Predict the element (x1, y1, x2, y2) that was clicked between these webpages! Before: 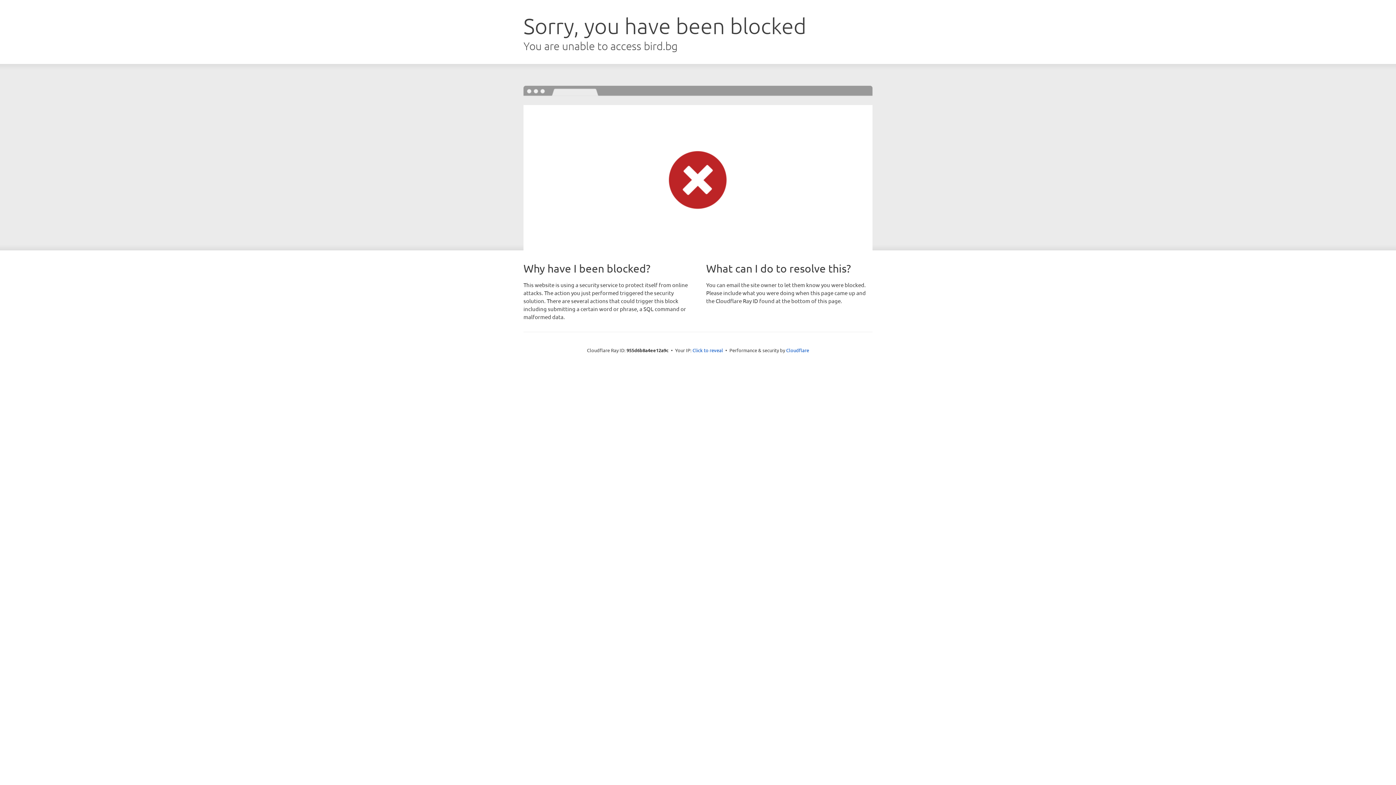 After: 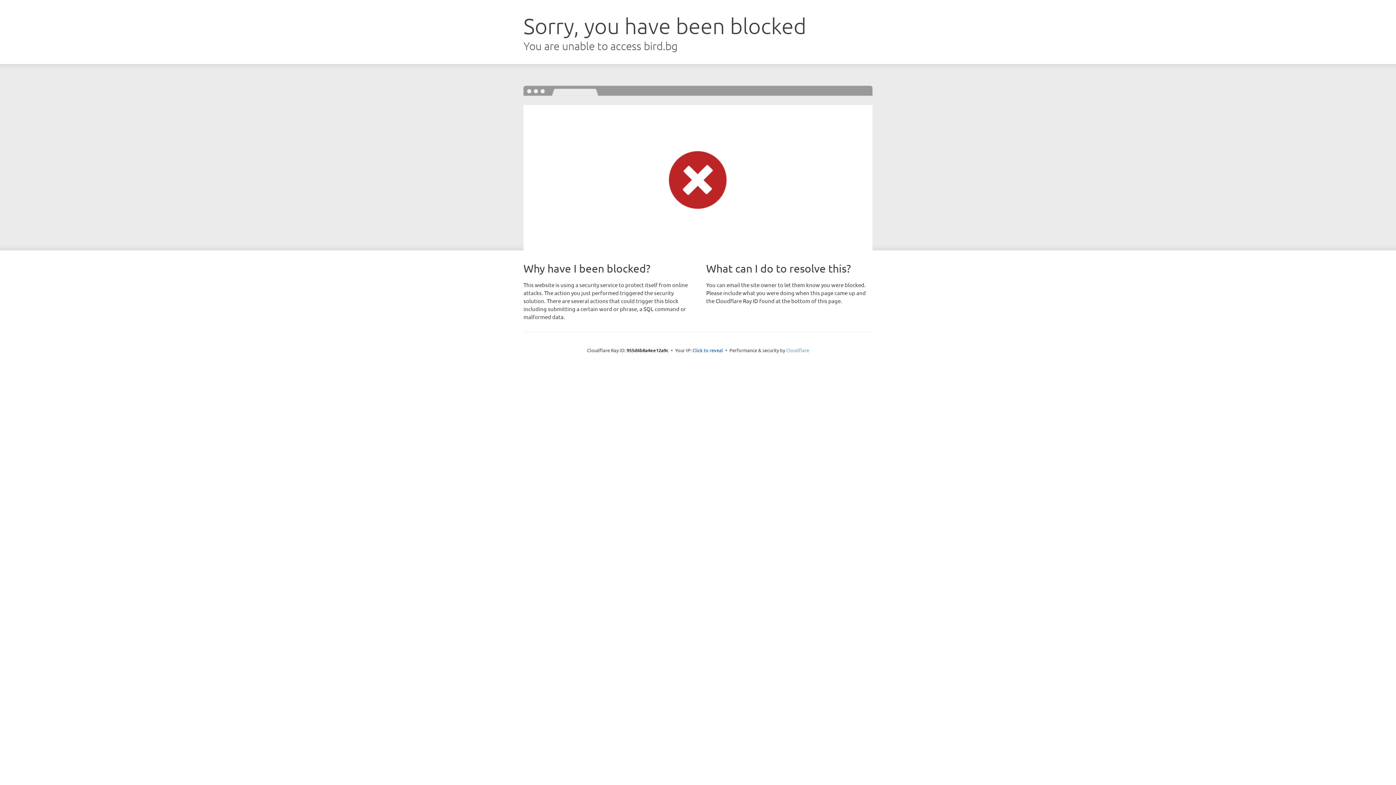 Action: label: Cloudflare bbox: (786, 347, 809, 353)